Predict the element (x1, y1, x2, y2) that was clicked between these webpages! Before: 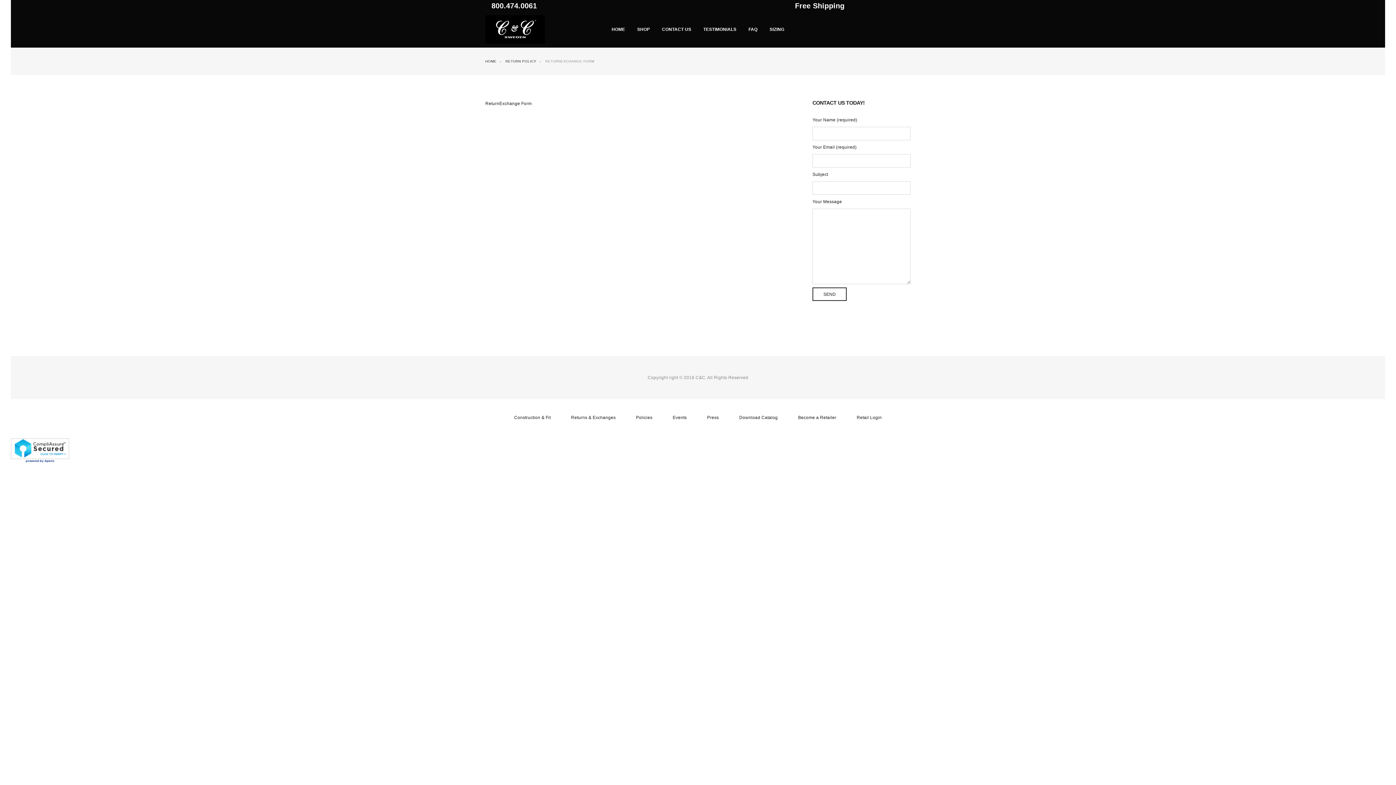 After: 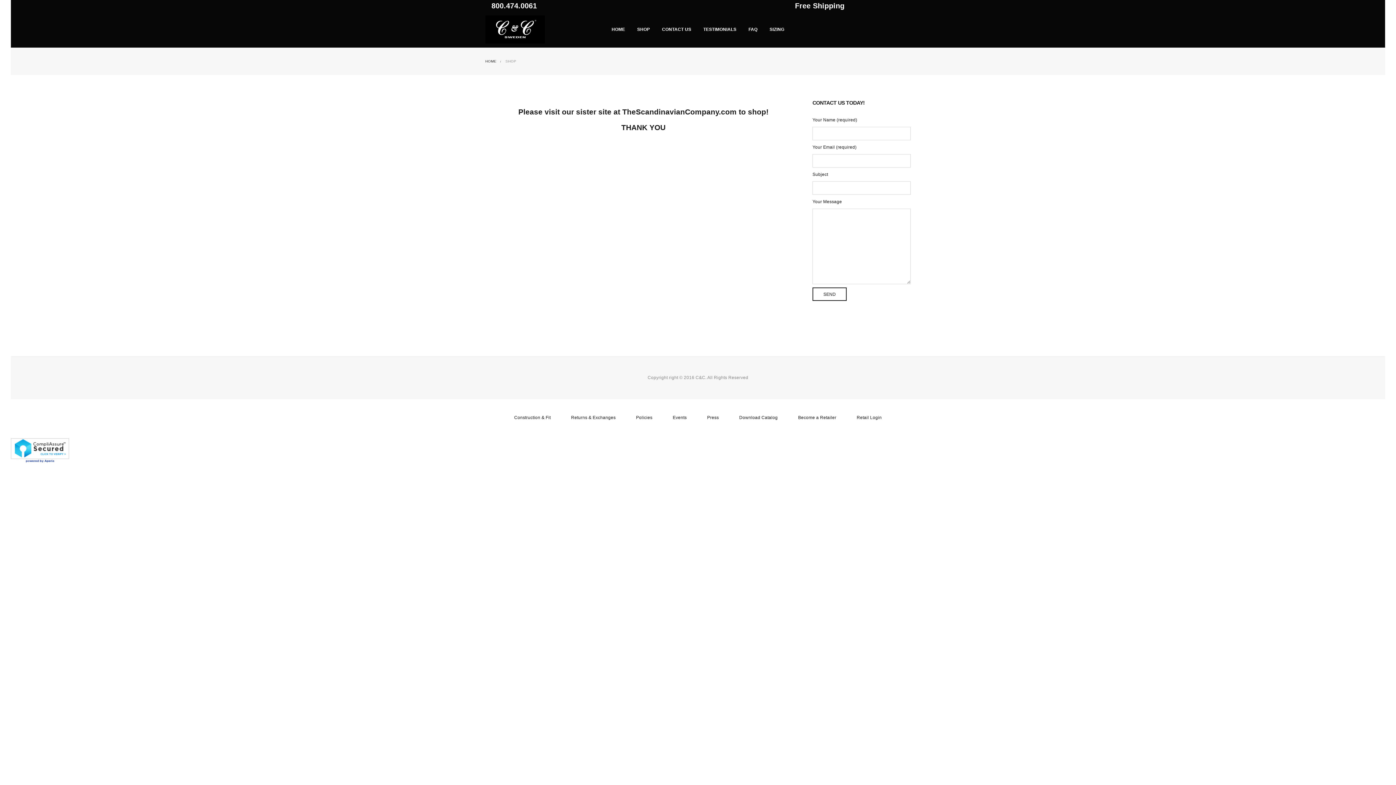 Action: bbox: (631, 11, 655, 47) label: SHOP